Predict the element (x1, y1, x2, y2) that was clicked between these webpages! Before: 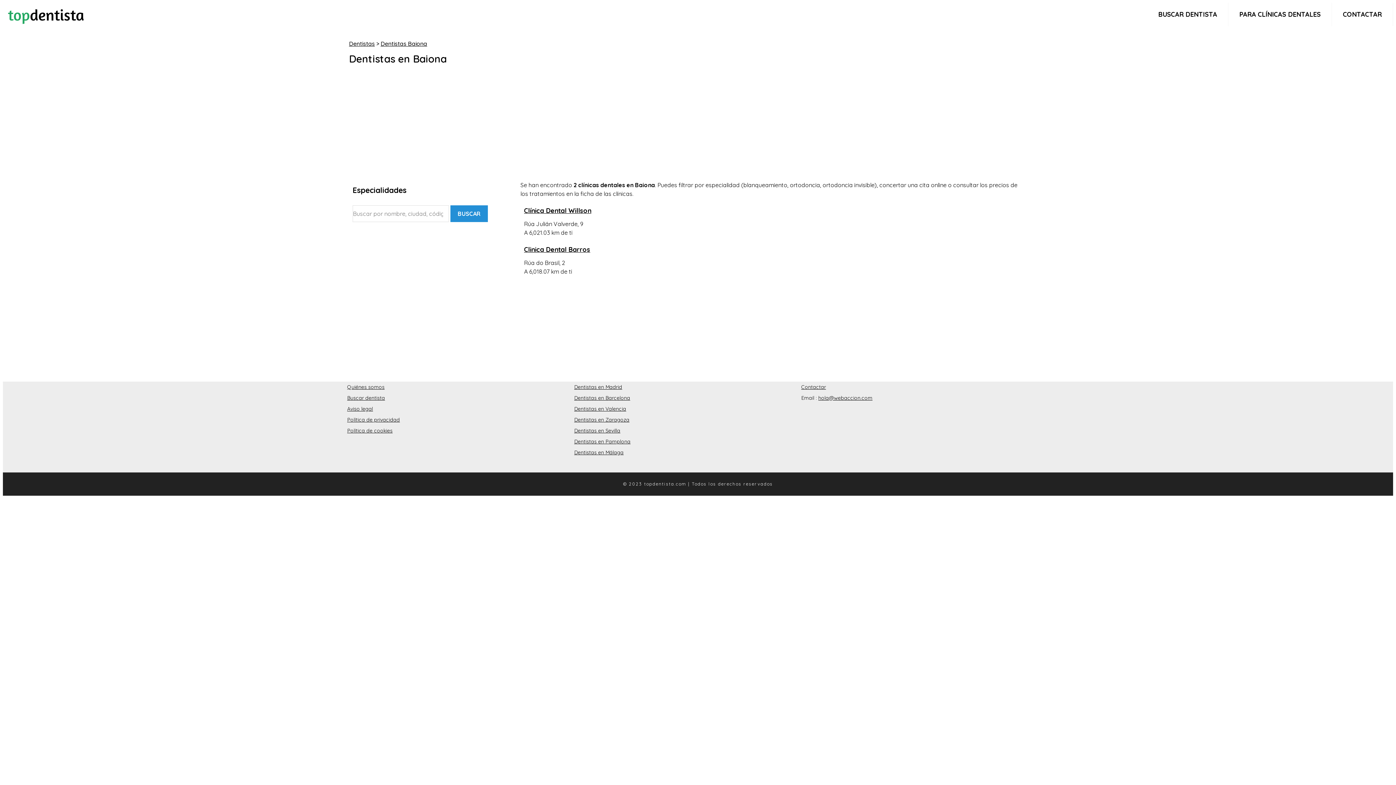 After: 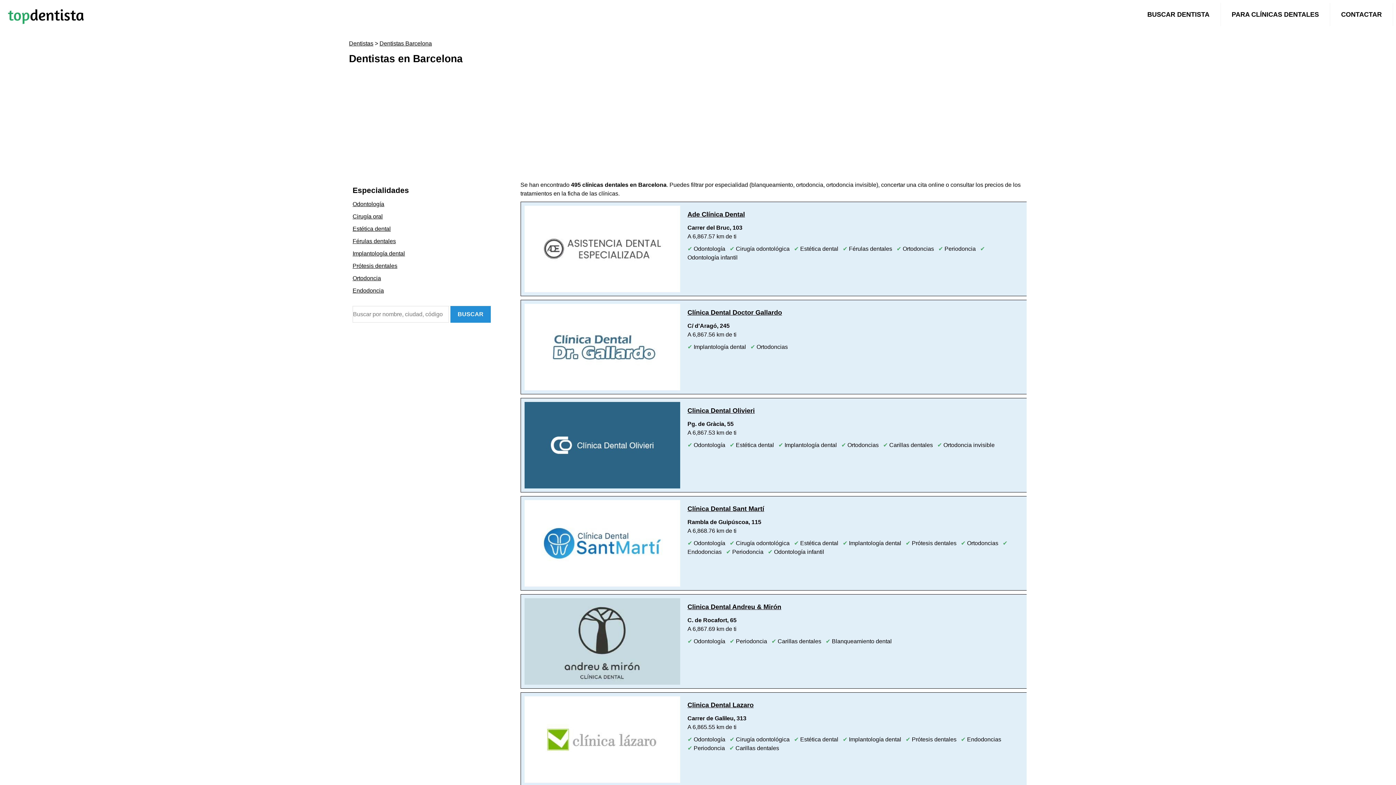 Action: label: Dentistas en Barcelona bbox: (574, 394, 630, 401)